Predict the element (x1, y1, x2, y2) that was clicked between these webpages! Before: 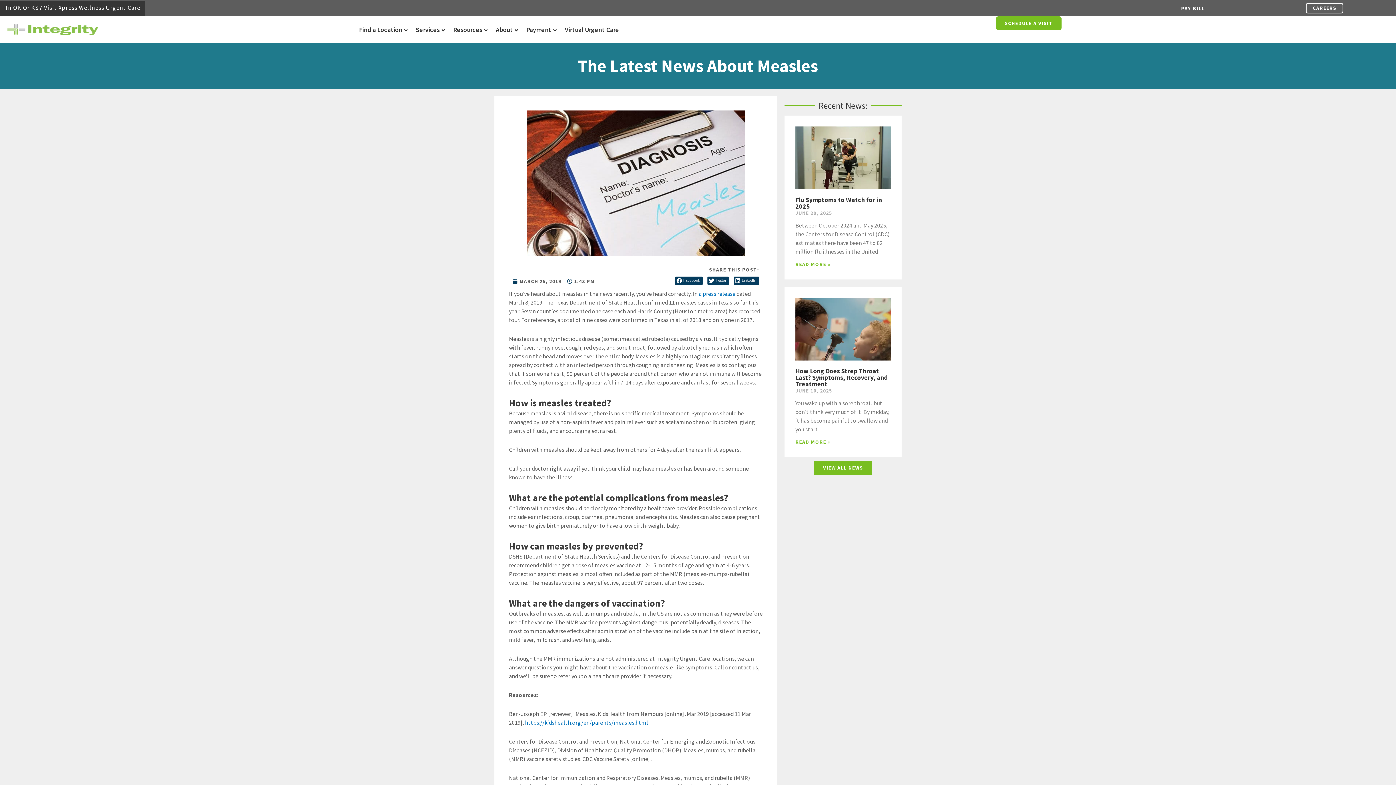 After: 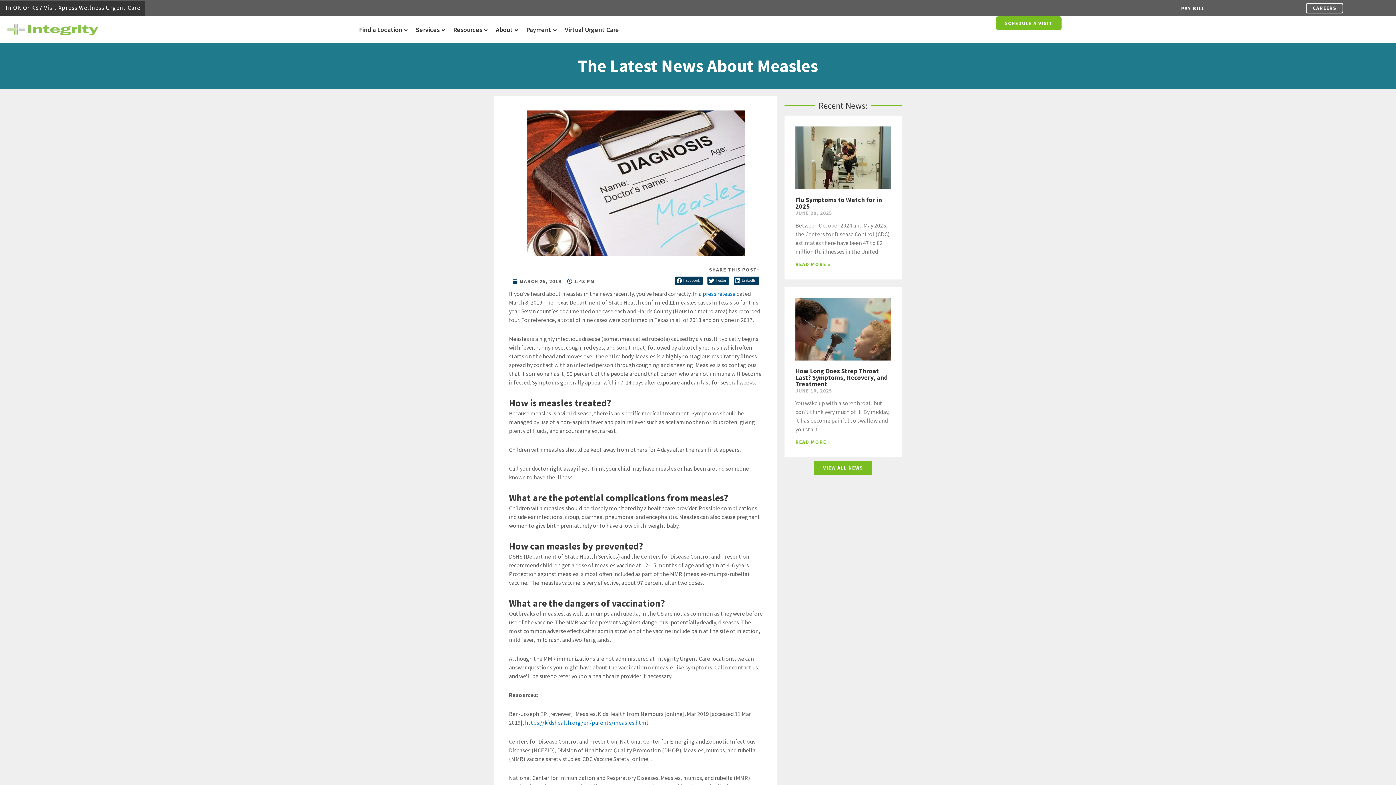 Action: bbox: (0, 0, 144, 15) label: In OK Or KS? Visit Xpress Wellness Urgent Care